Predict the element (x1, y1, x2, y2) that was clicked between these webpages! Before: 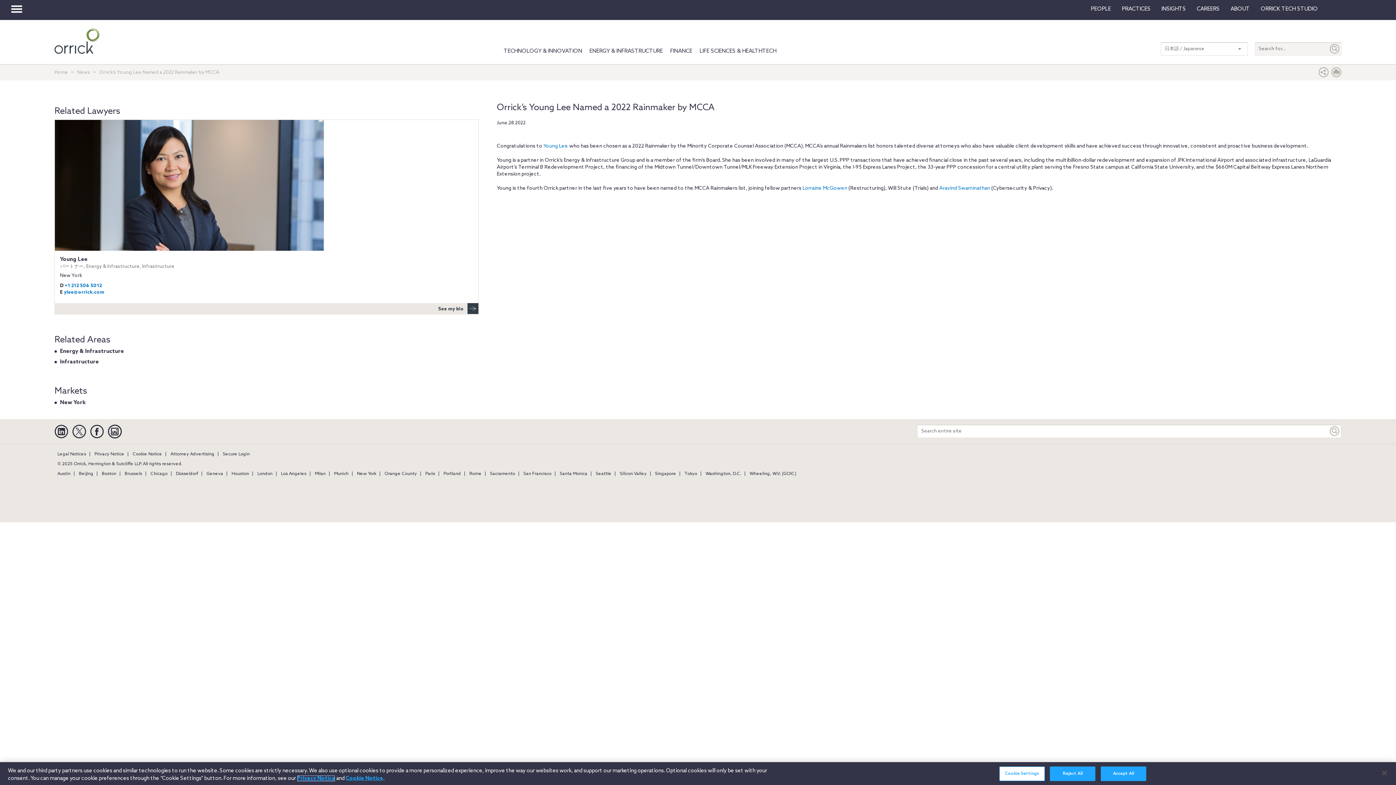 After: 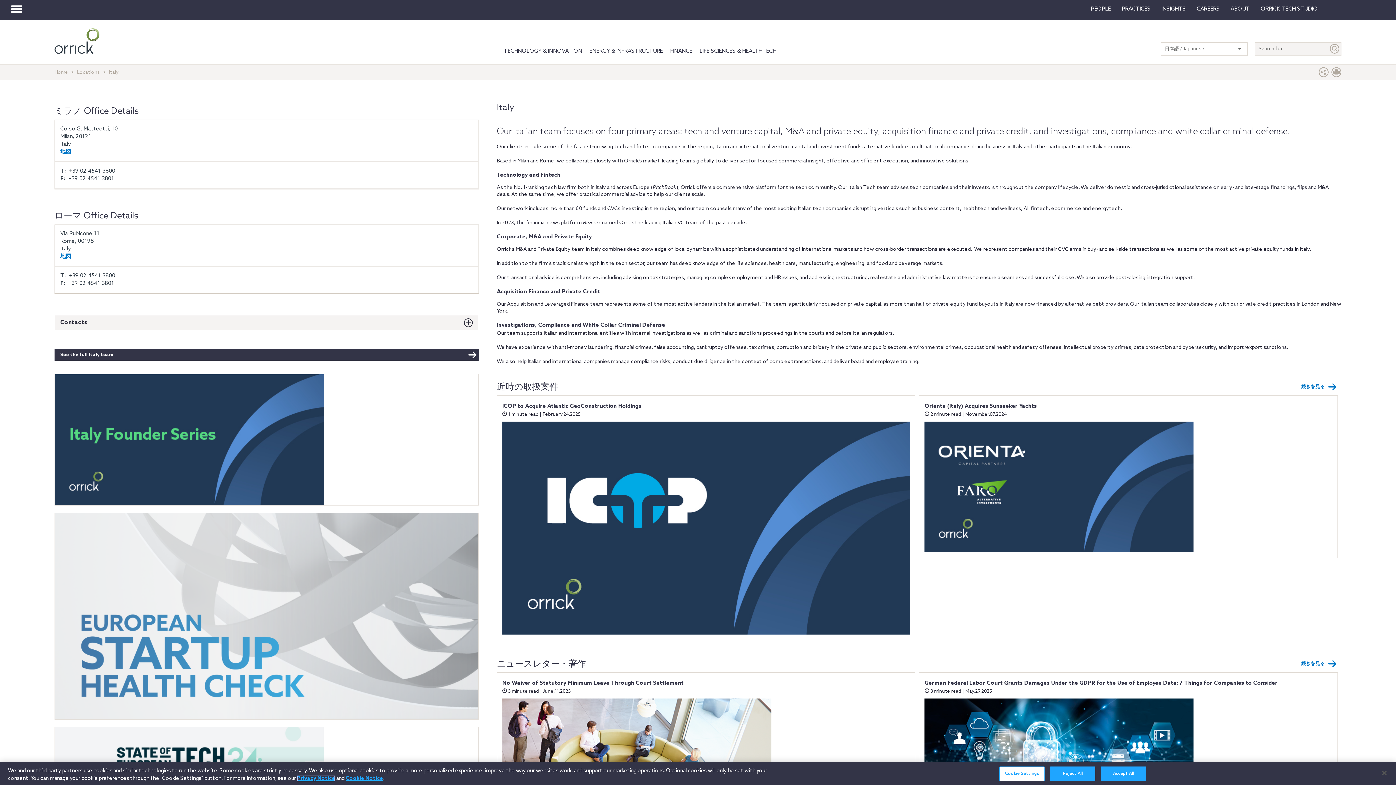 Action: label: Rome bbox: (466, 471, 484, 476)